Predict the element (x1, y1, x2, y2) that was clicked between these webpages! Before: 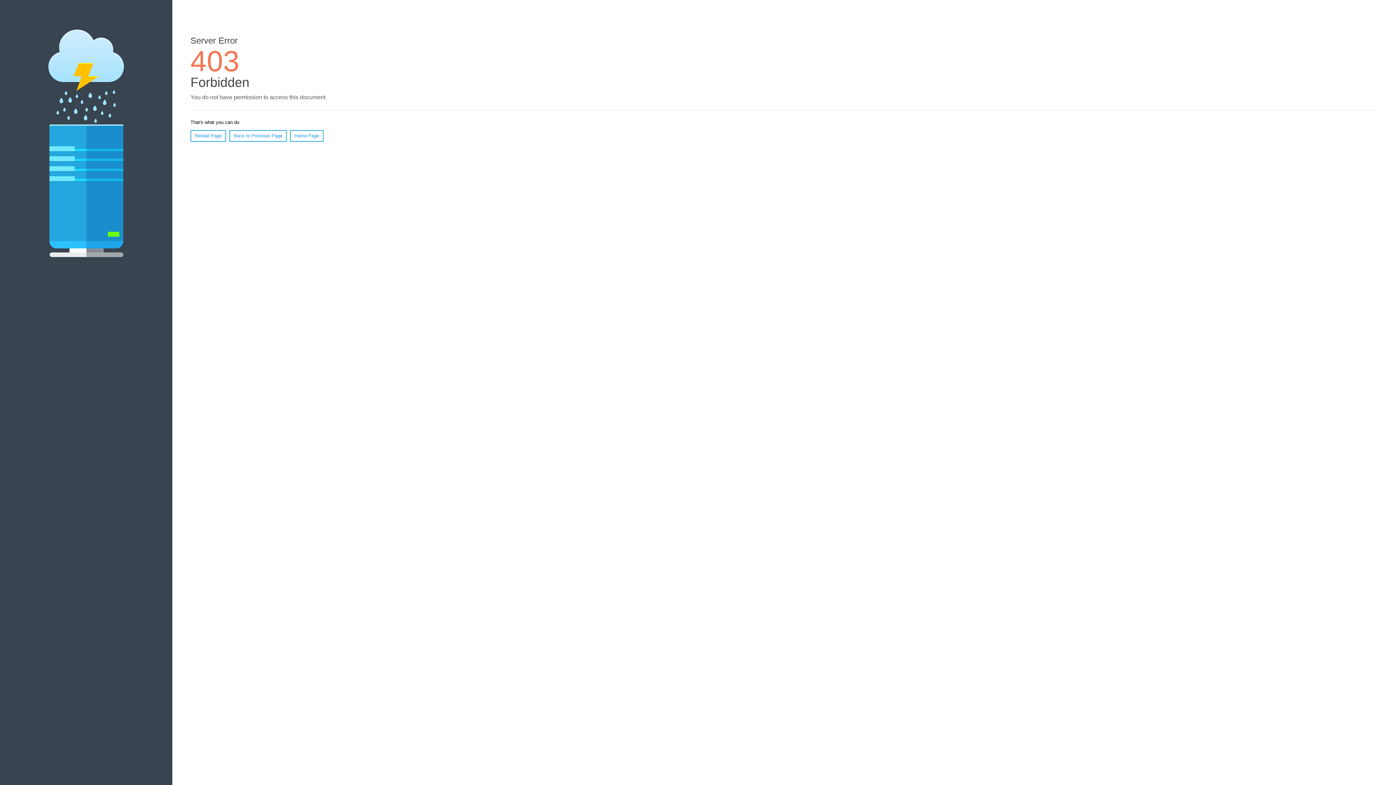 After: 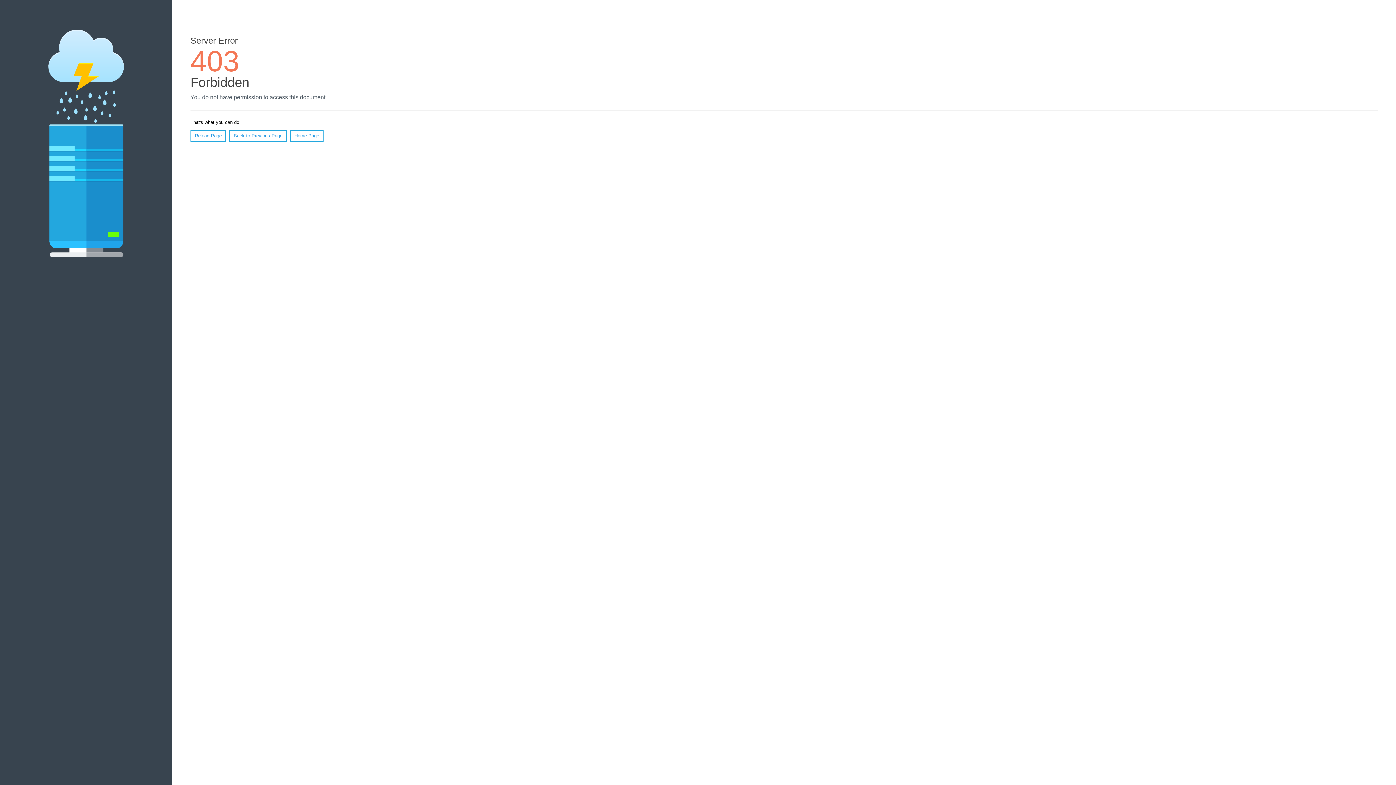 Action: bbox: (190, 130, 226, 141) label: Reload Page